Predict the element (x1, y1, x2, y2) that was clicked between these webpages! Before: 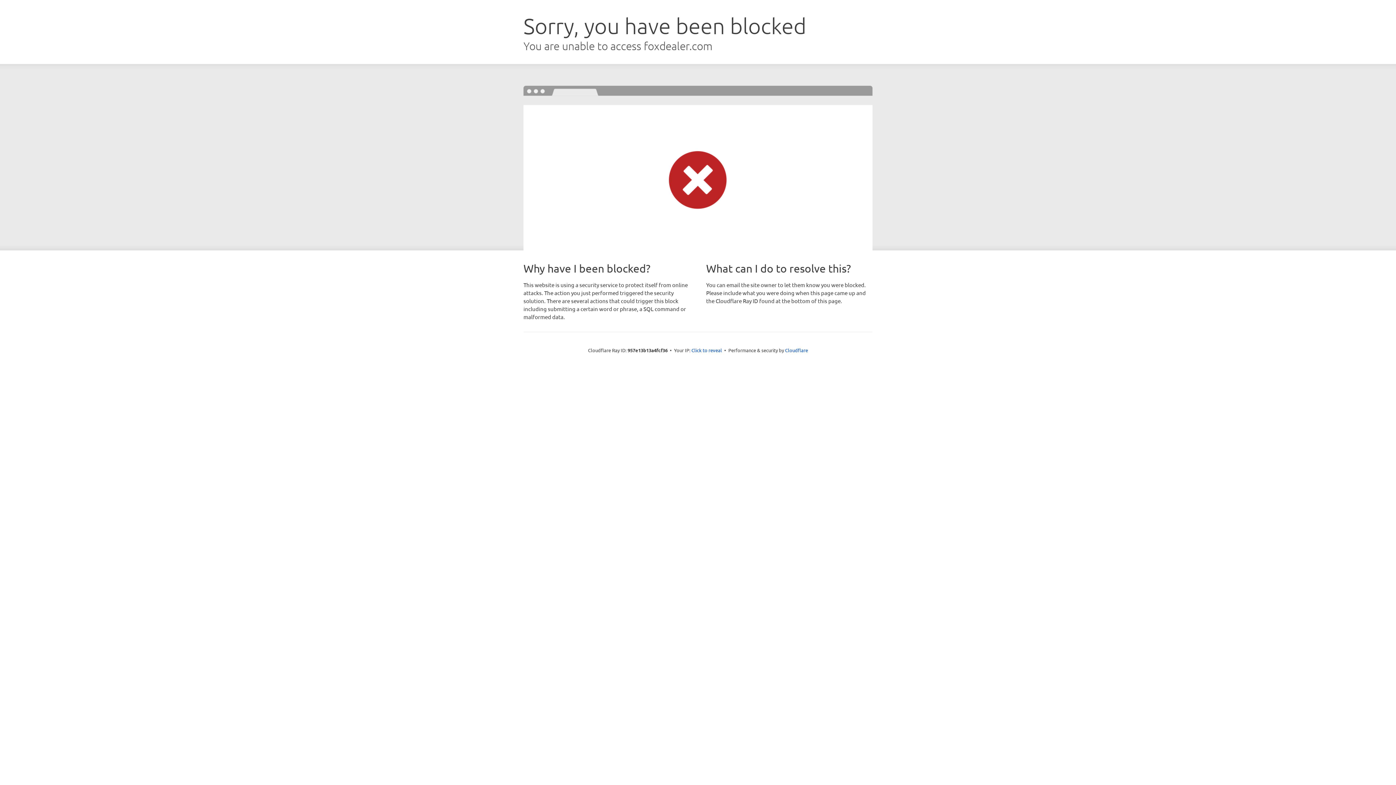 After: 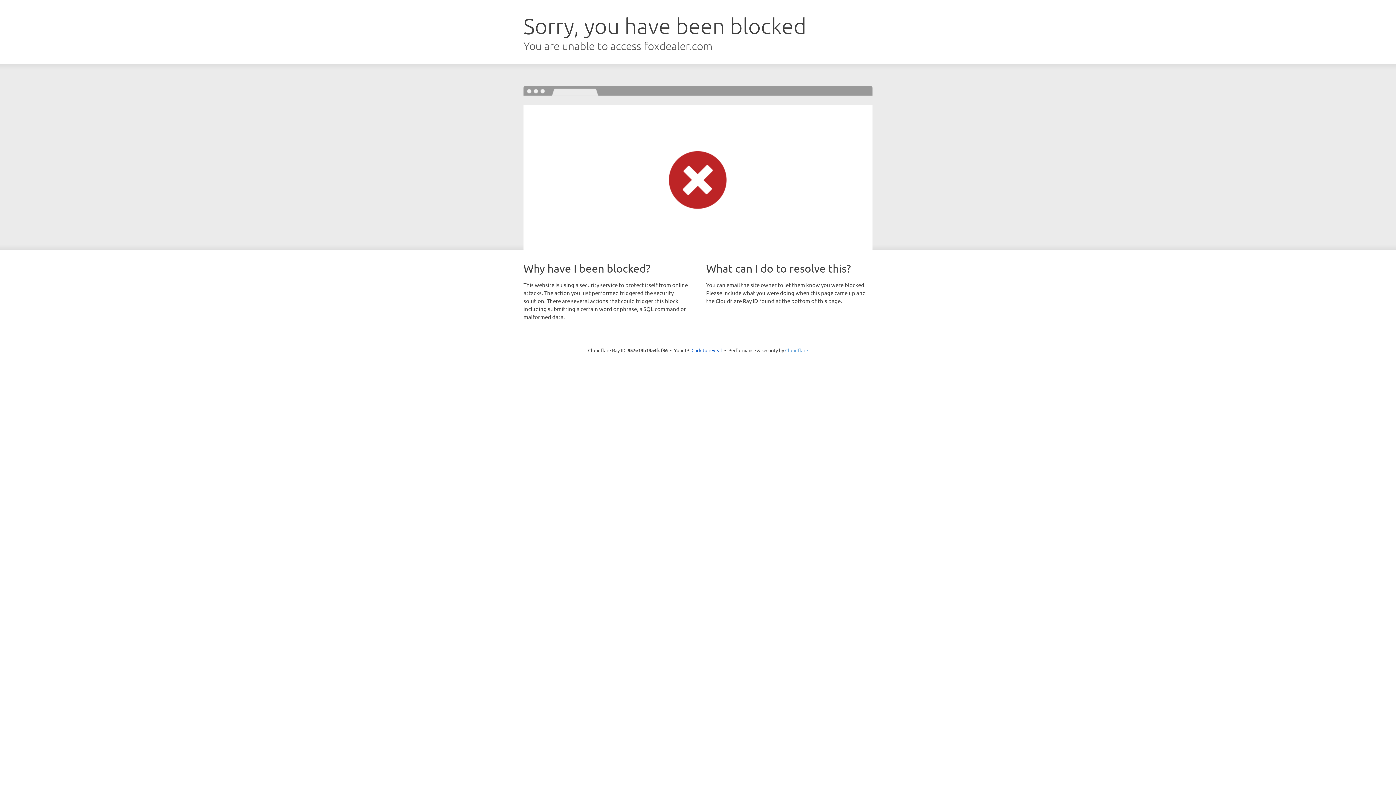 Action: label: Cloudflare bbox: (785, 347, 808, 353)